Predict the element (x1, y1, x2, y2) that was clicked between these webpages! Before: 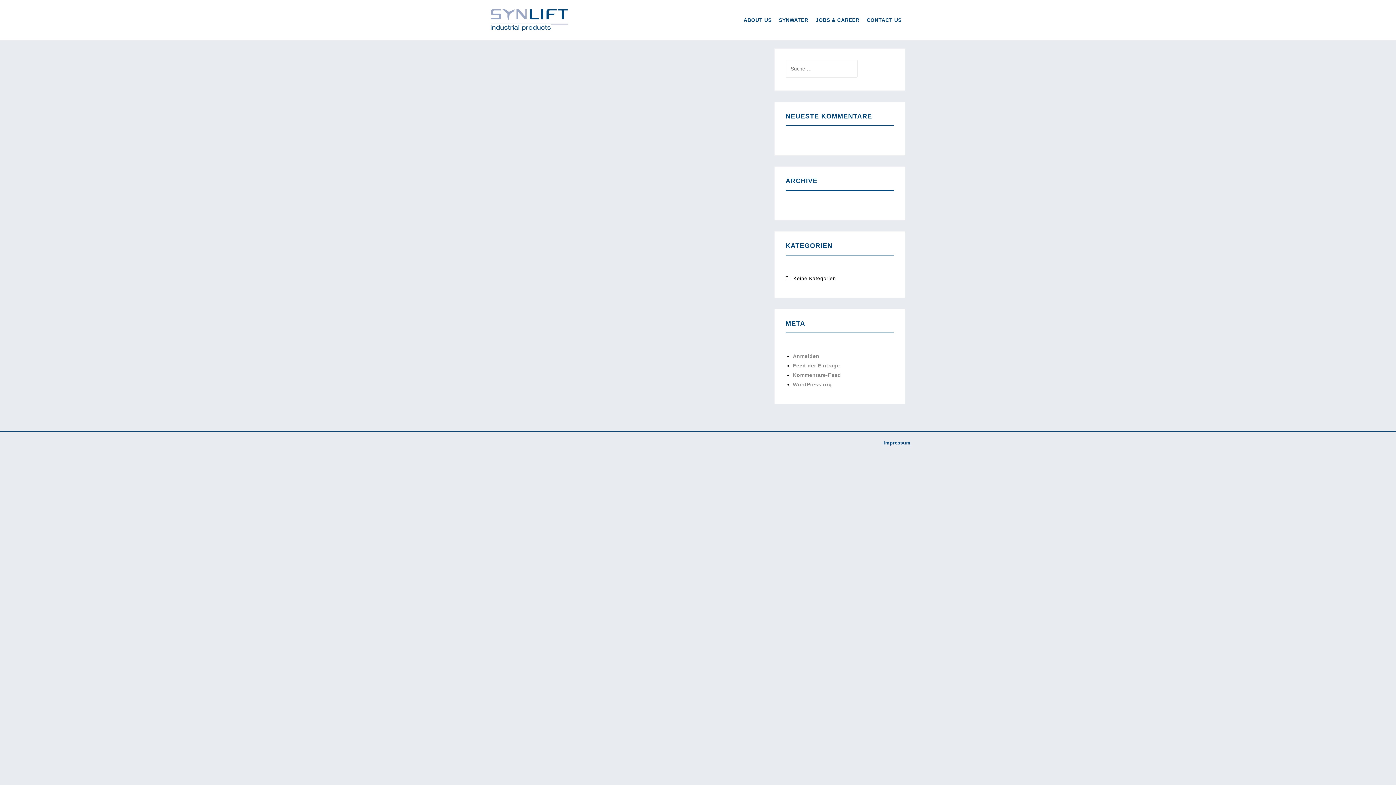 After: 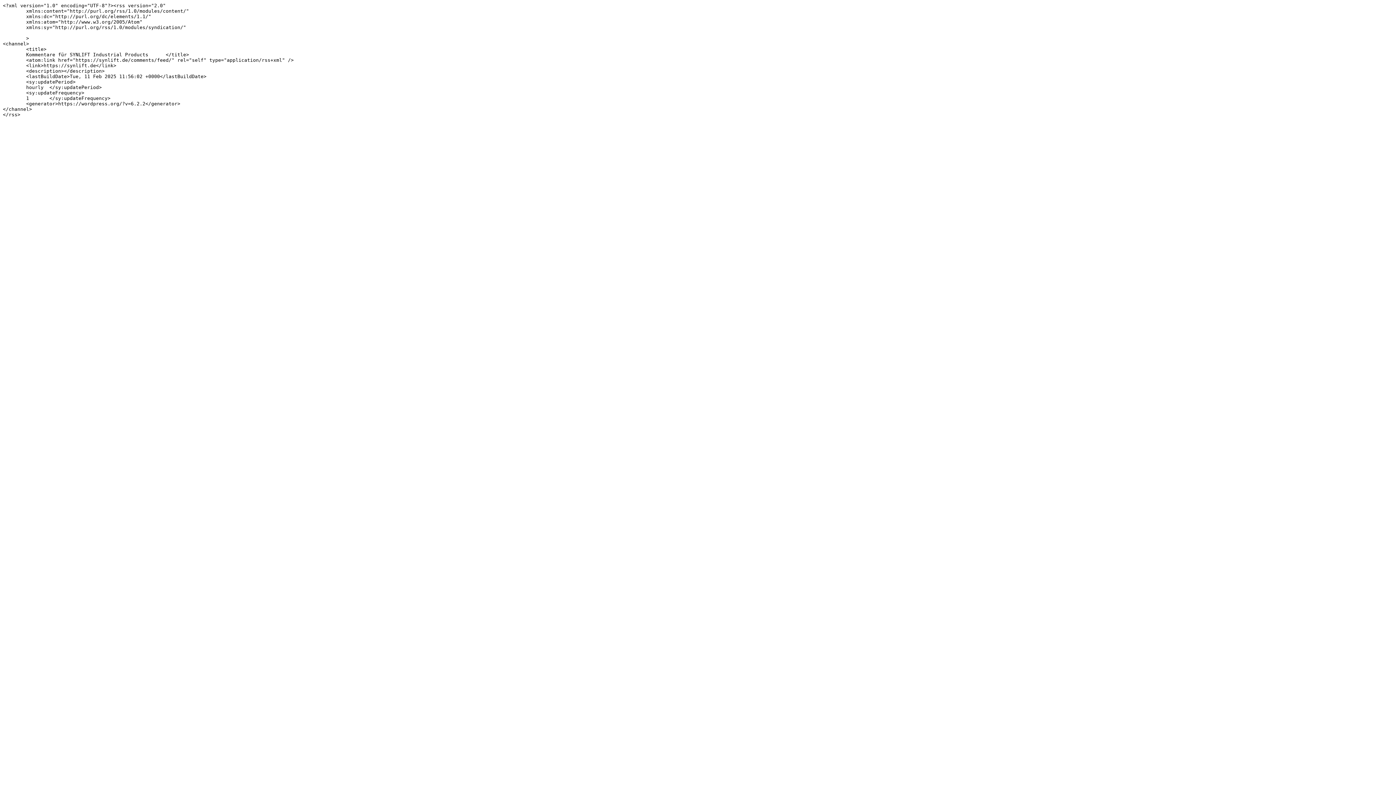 Action: label: Kommentare-Feed bbox: (793, 372, 841, 378)